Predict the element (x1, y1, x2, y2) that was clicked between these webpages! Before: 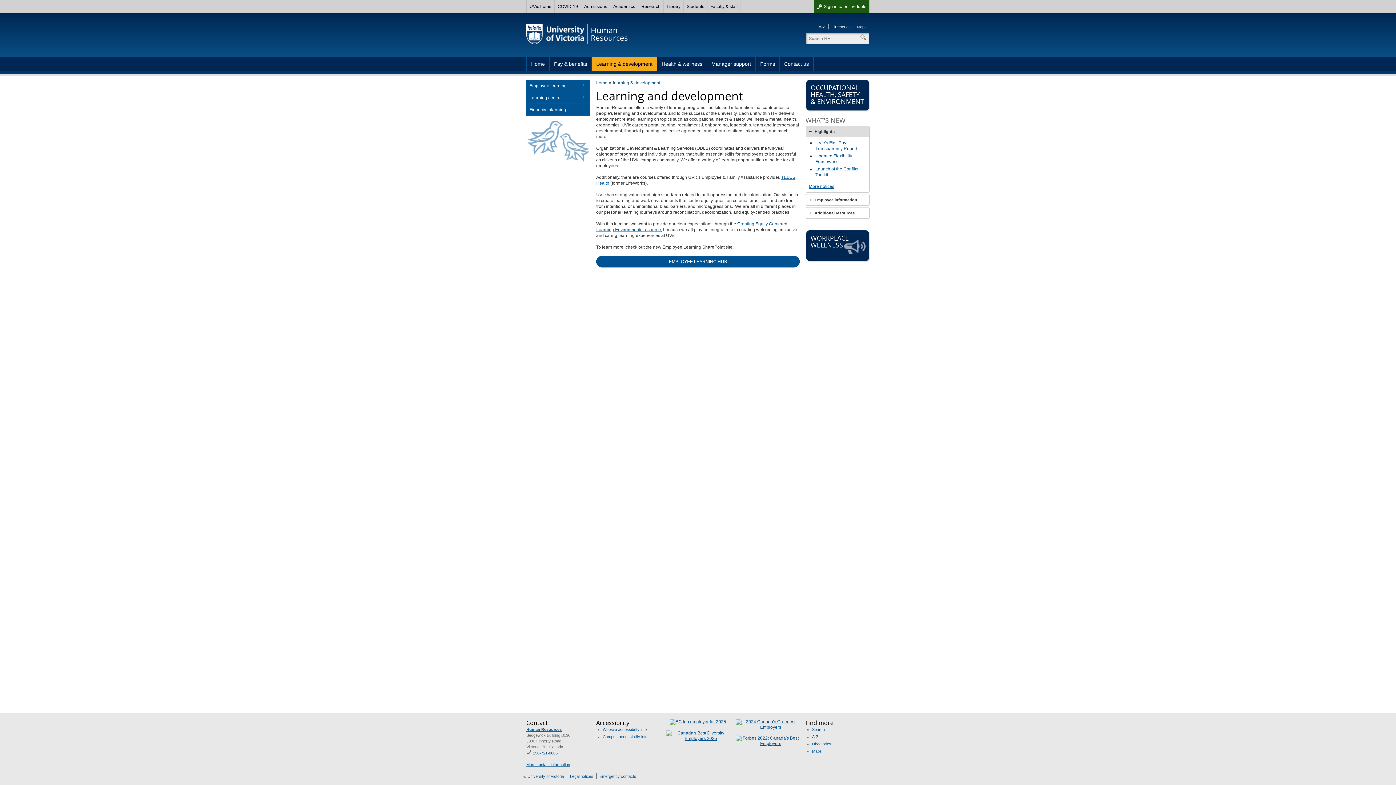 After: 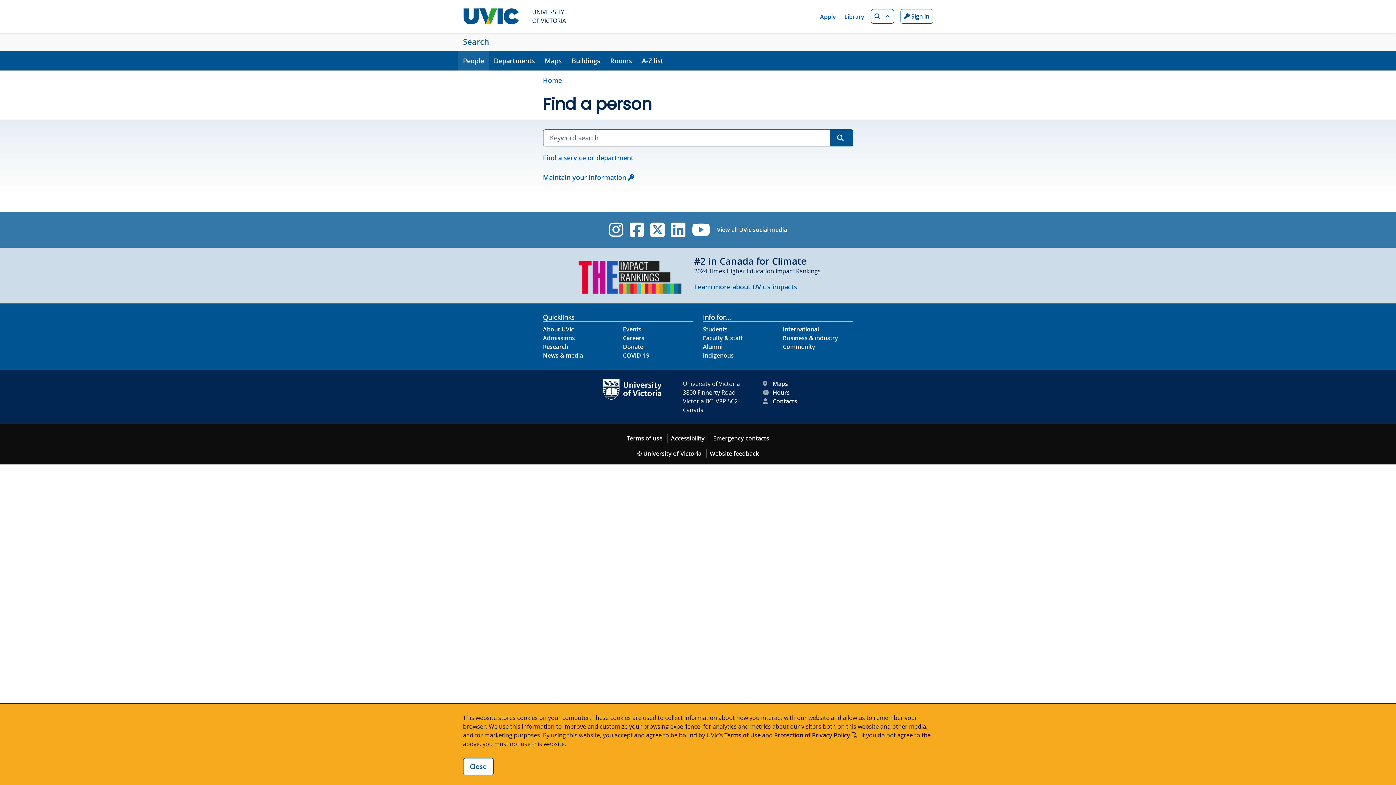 Action: bbox: (812, 742, 831, 746) label: Directories